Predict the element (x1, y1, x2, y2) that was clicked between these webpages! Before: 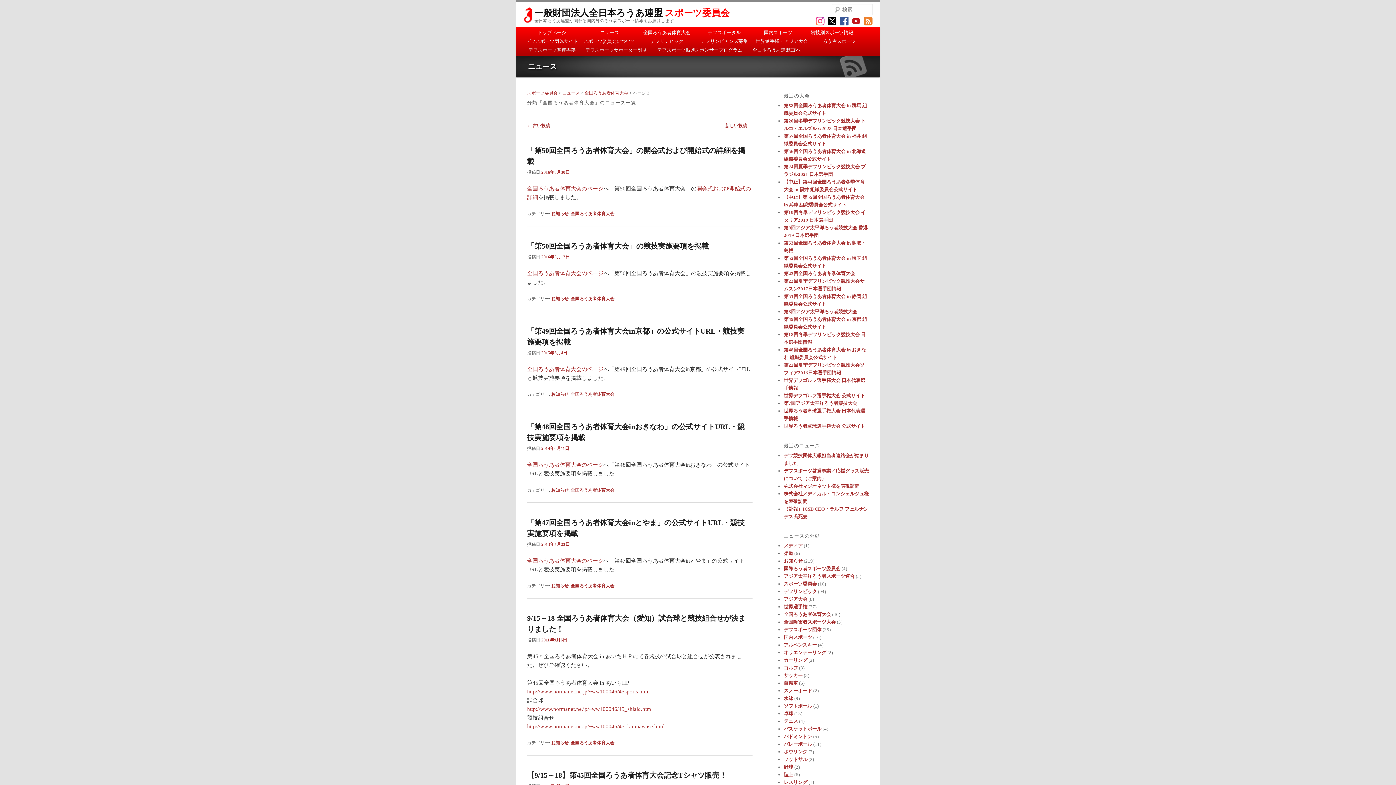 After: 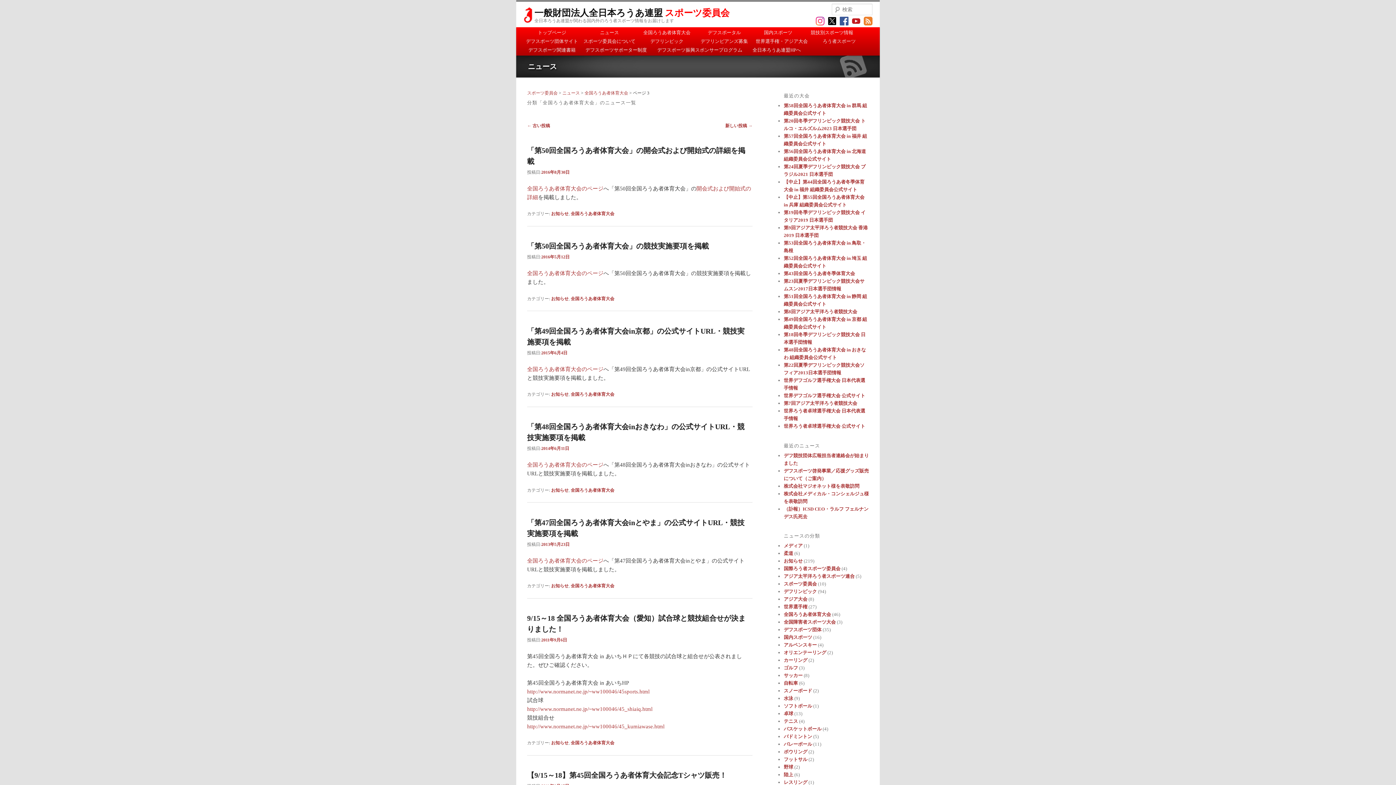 Action: bbox: (840, 20, 848, 26)